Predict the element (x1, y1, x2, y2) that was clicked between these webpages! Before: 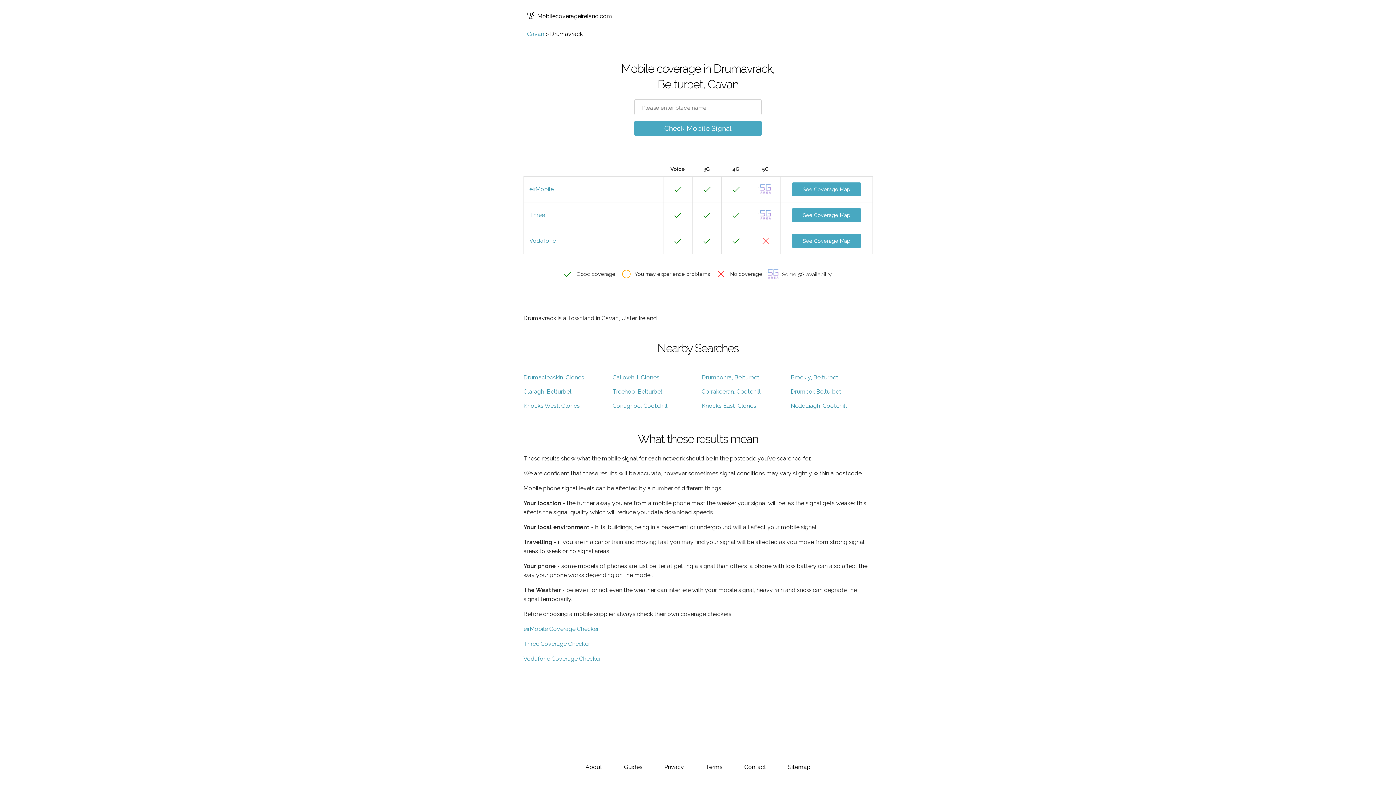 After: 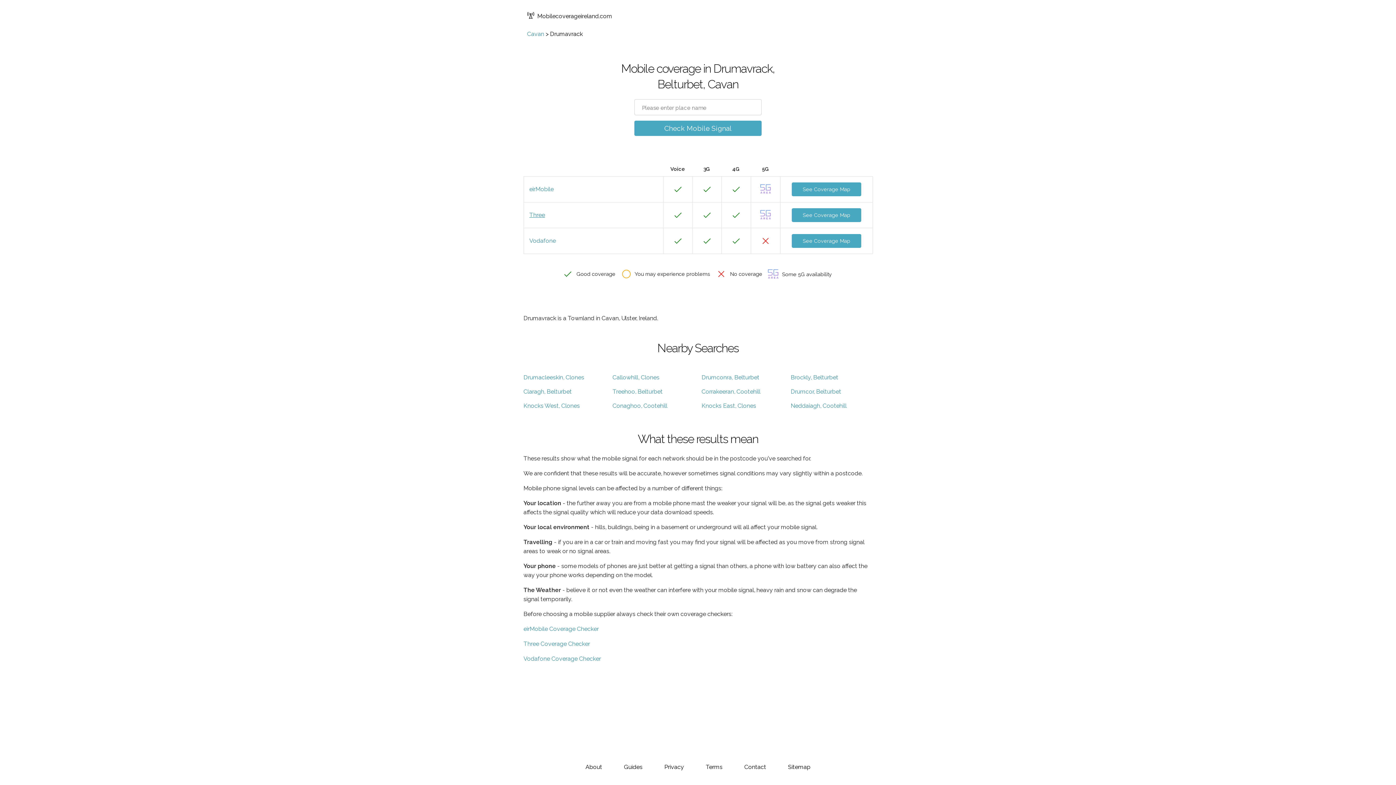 Action: bbox: (529, 211, 545, 218) label: Three